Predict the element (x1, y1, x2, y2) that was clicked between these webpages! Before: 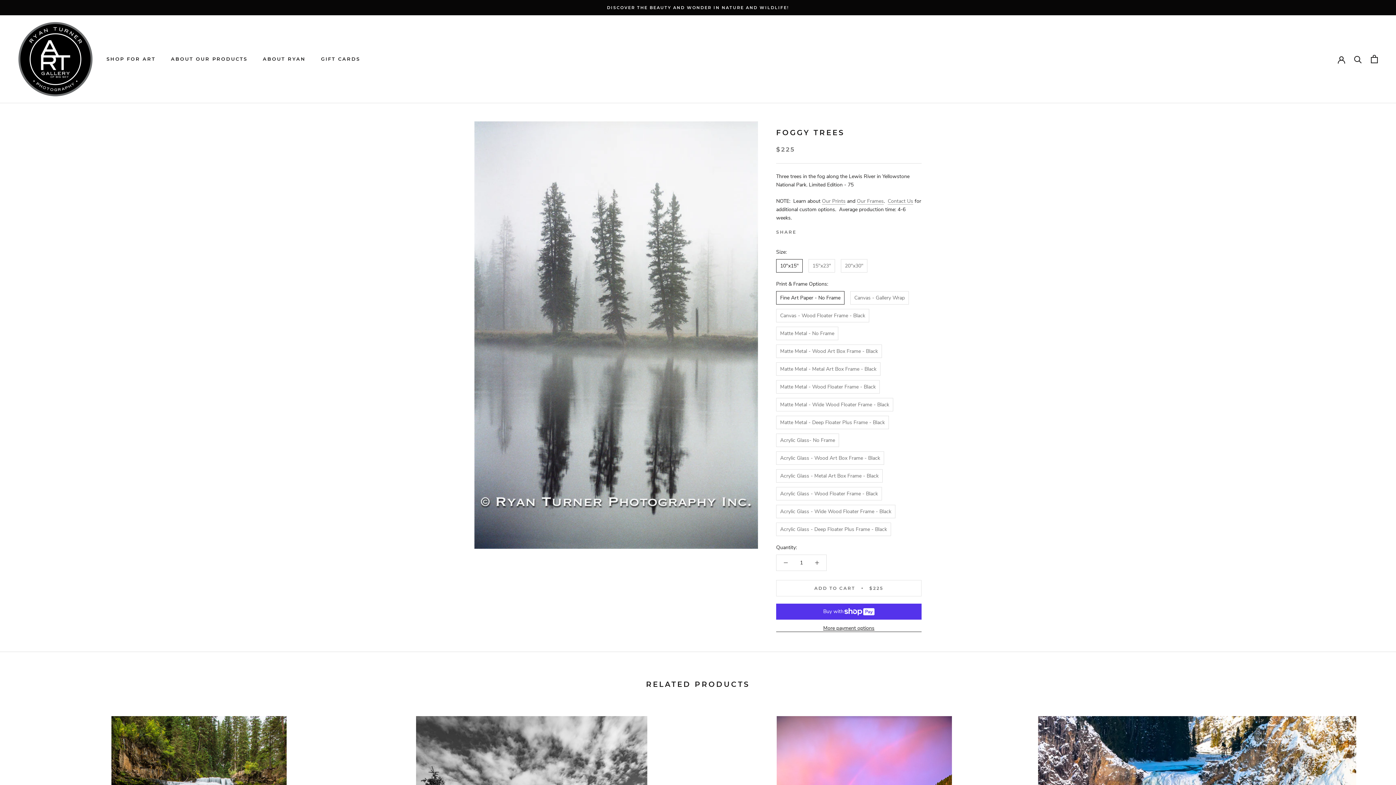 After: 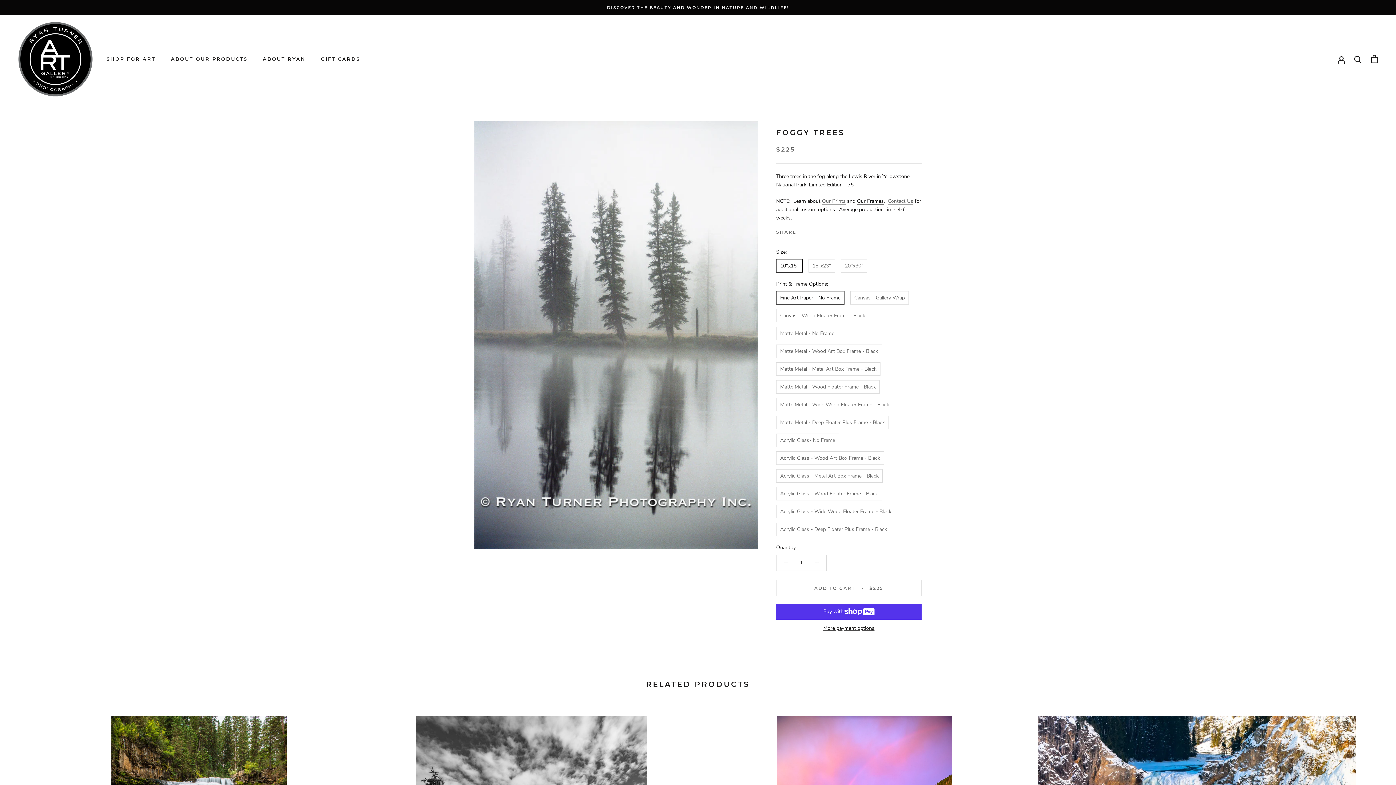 Action: bbox: (857, 197, 884, 204) label: Our Frames